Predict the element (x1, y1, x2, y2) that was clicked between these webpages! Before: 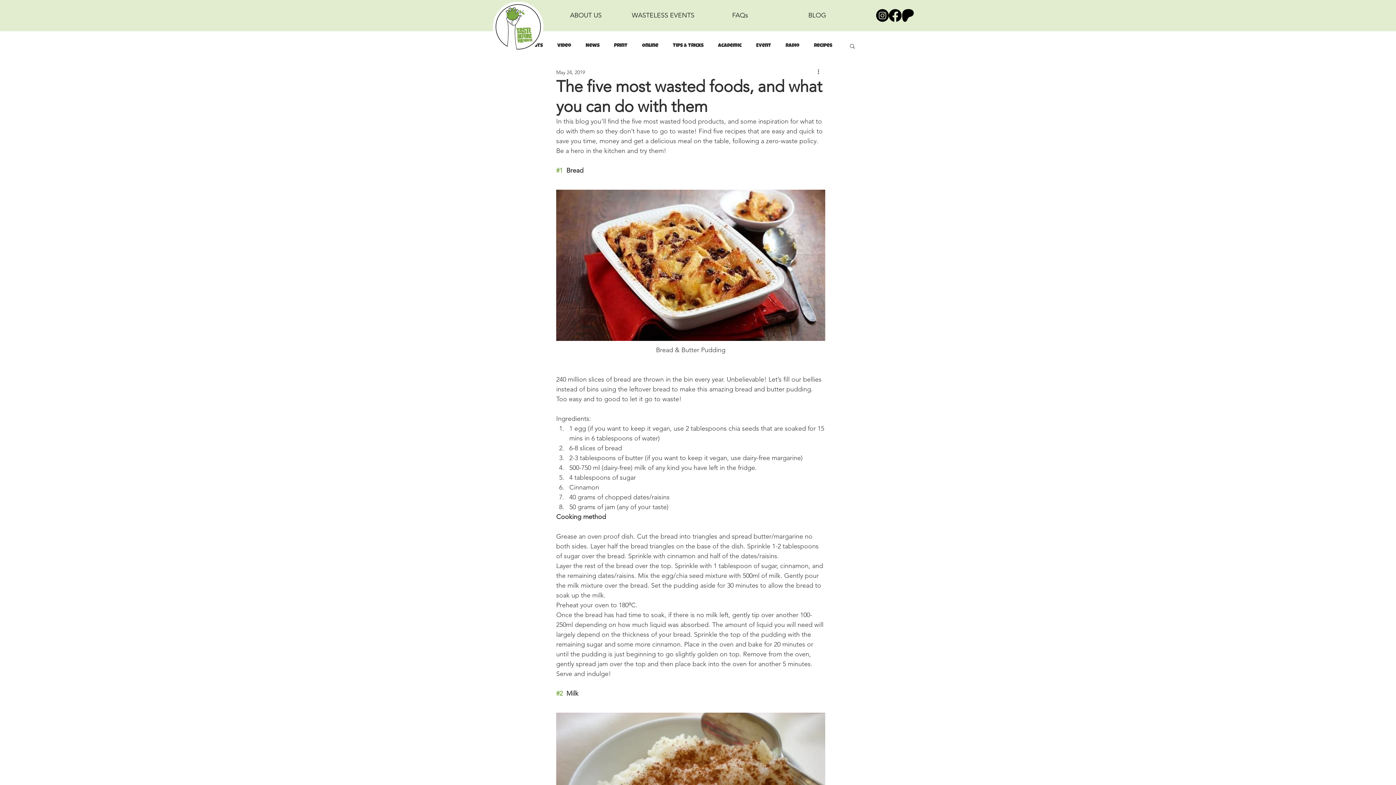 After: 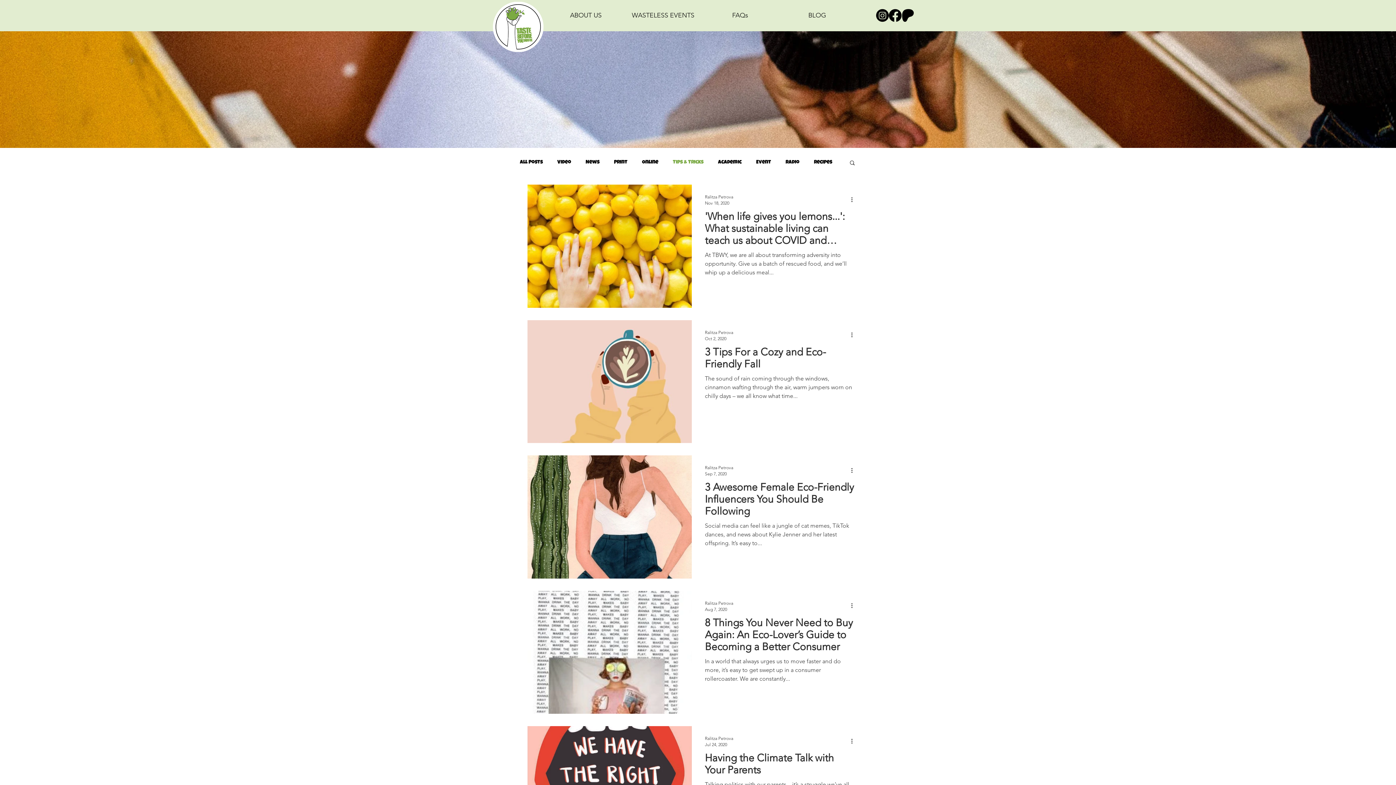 Action: bbox: (673, 42, 703, 48) label: Tips & Tricks